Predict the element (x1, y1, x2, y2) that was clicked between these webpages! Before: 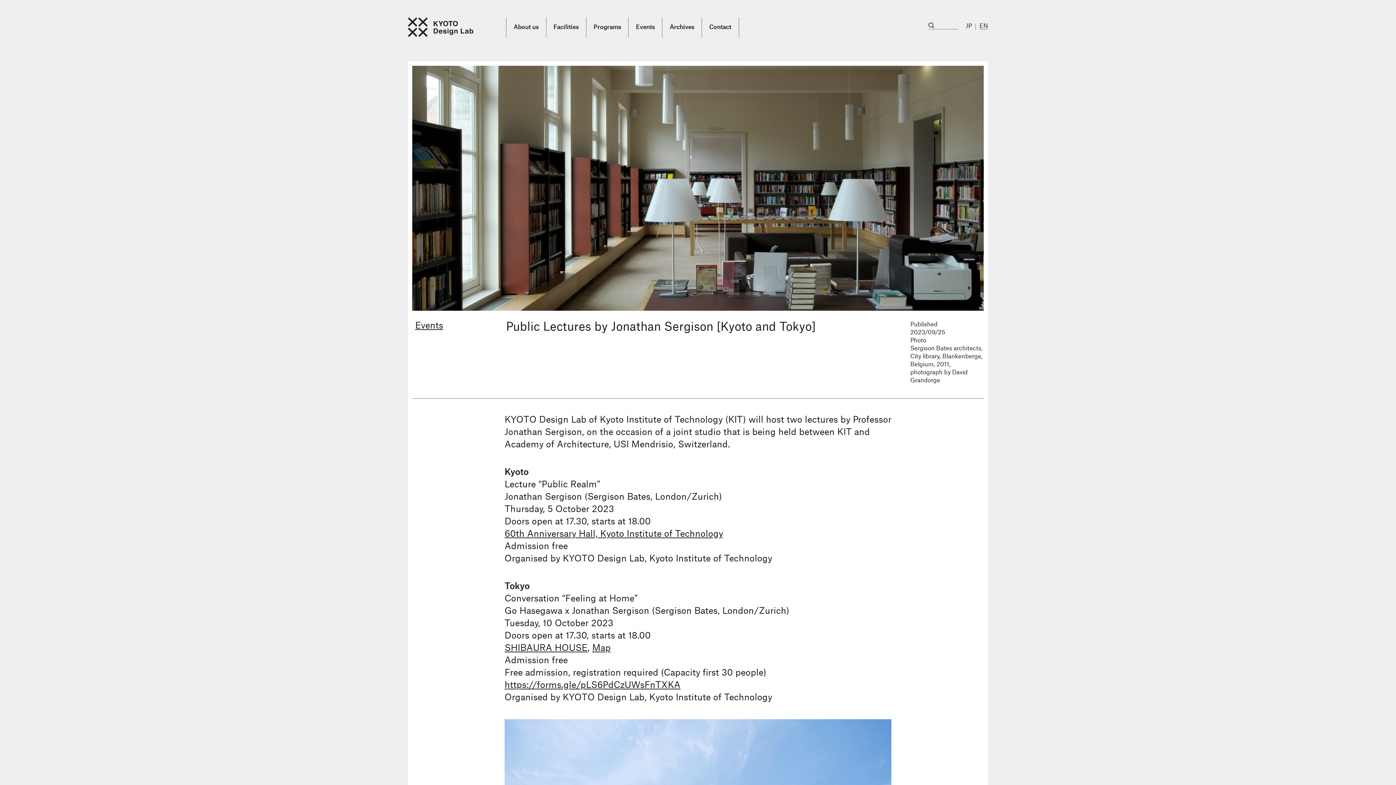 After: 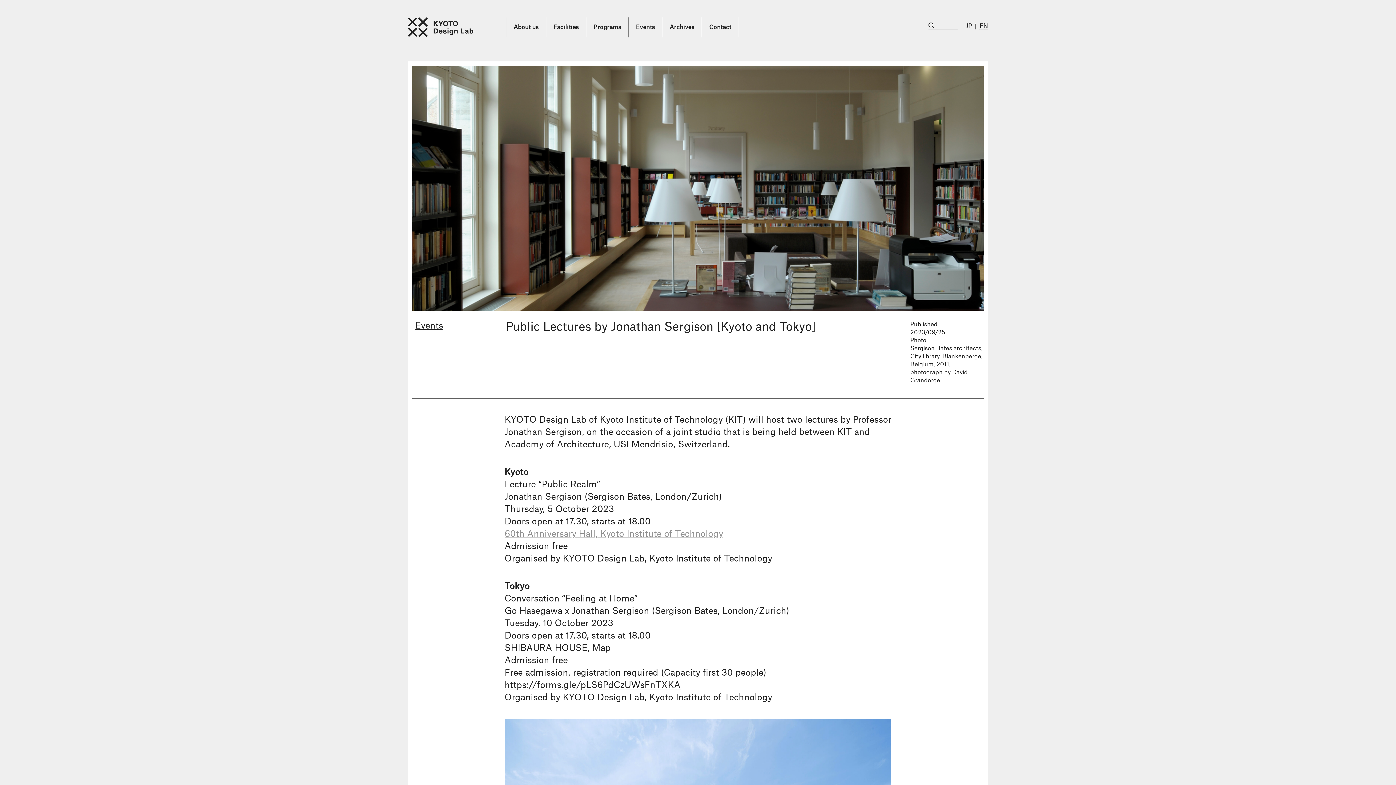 Action: bbox: (504, 530, 723, 538) label: 60th Anniversary Hall, Kyoto Institute of Technology